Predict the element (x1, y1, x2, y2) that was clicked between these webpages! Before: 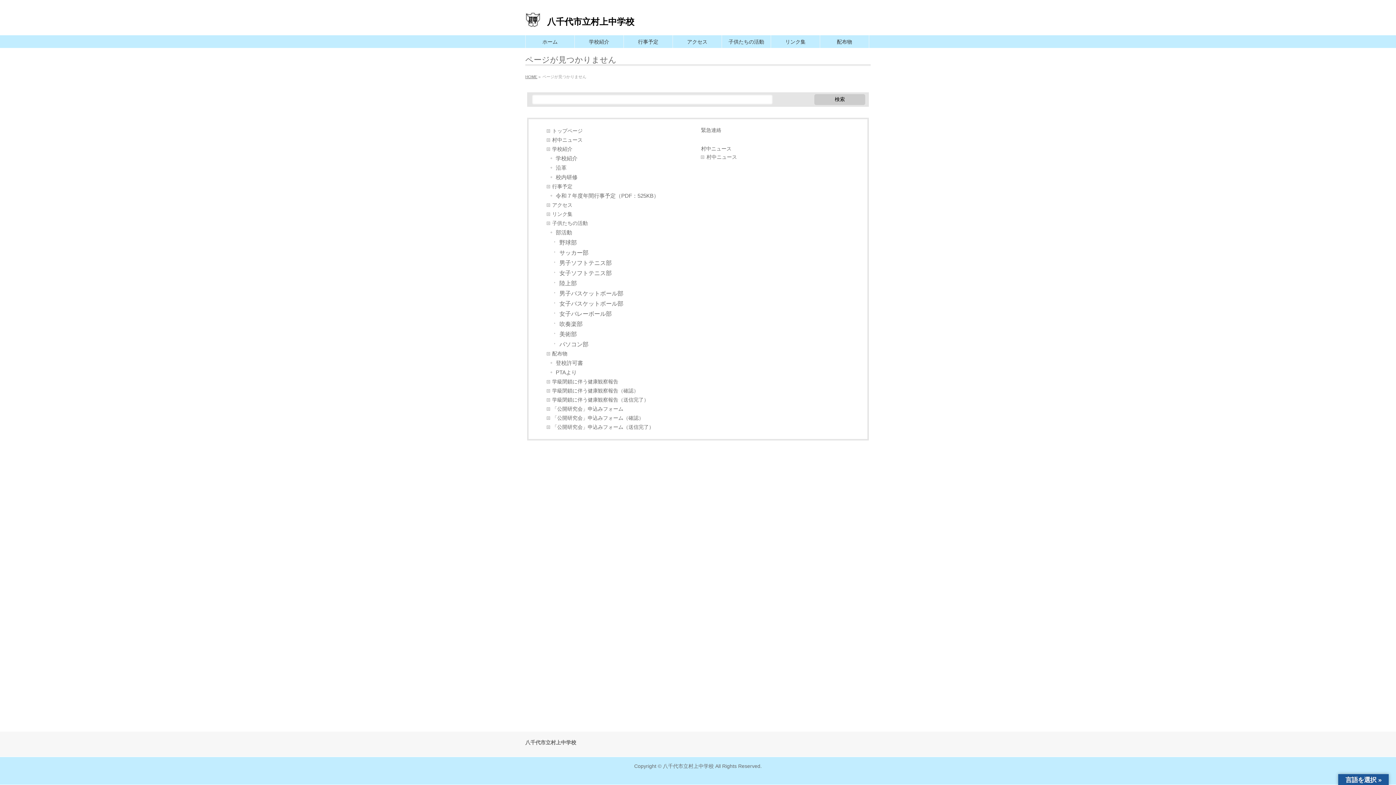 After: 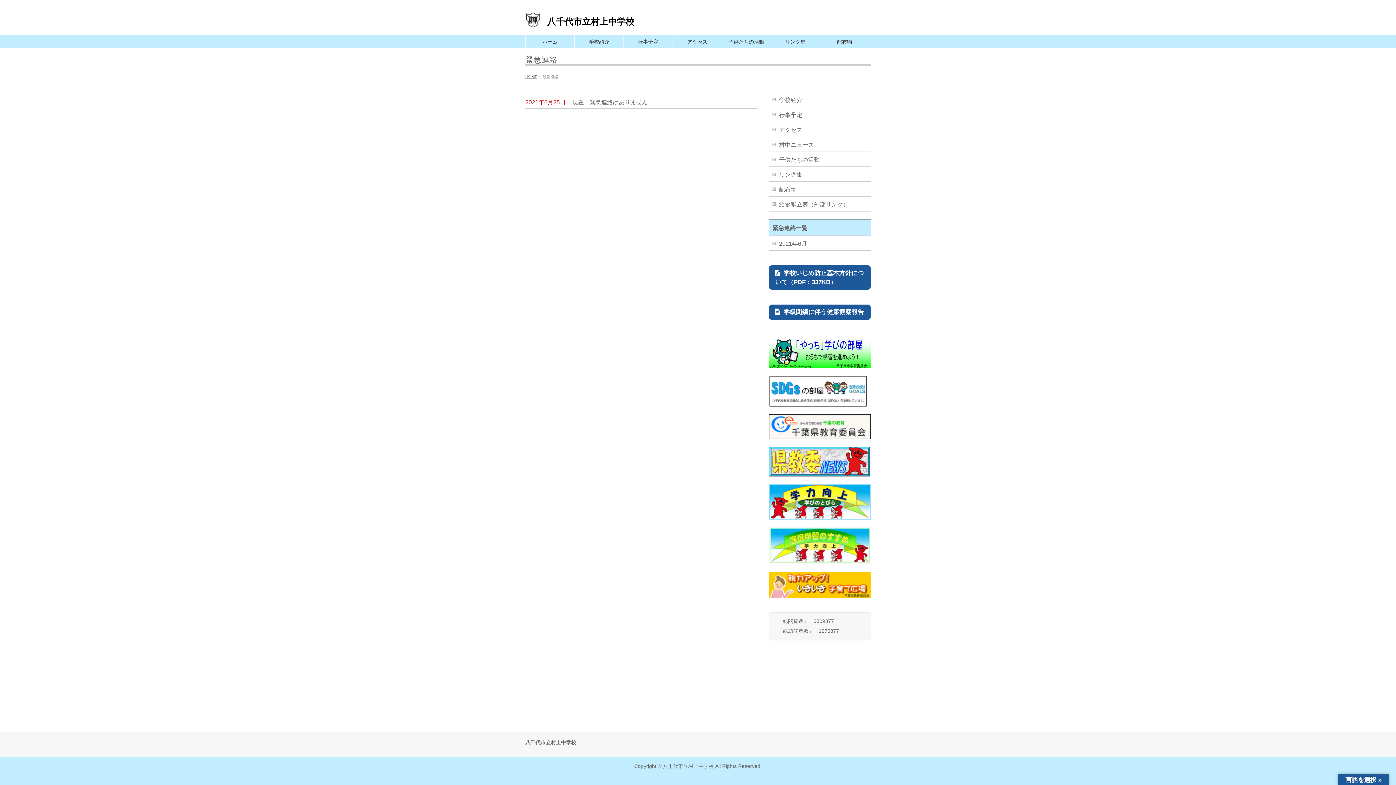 Action: bbox: (701, 127, 721, 133) label: 緊急連絡